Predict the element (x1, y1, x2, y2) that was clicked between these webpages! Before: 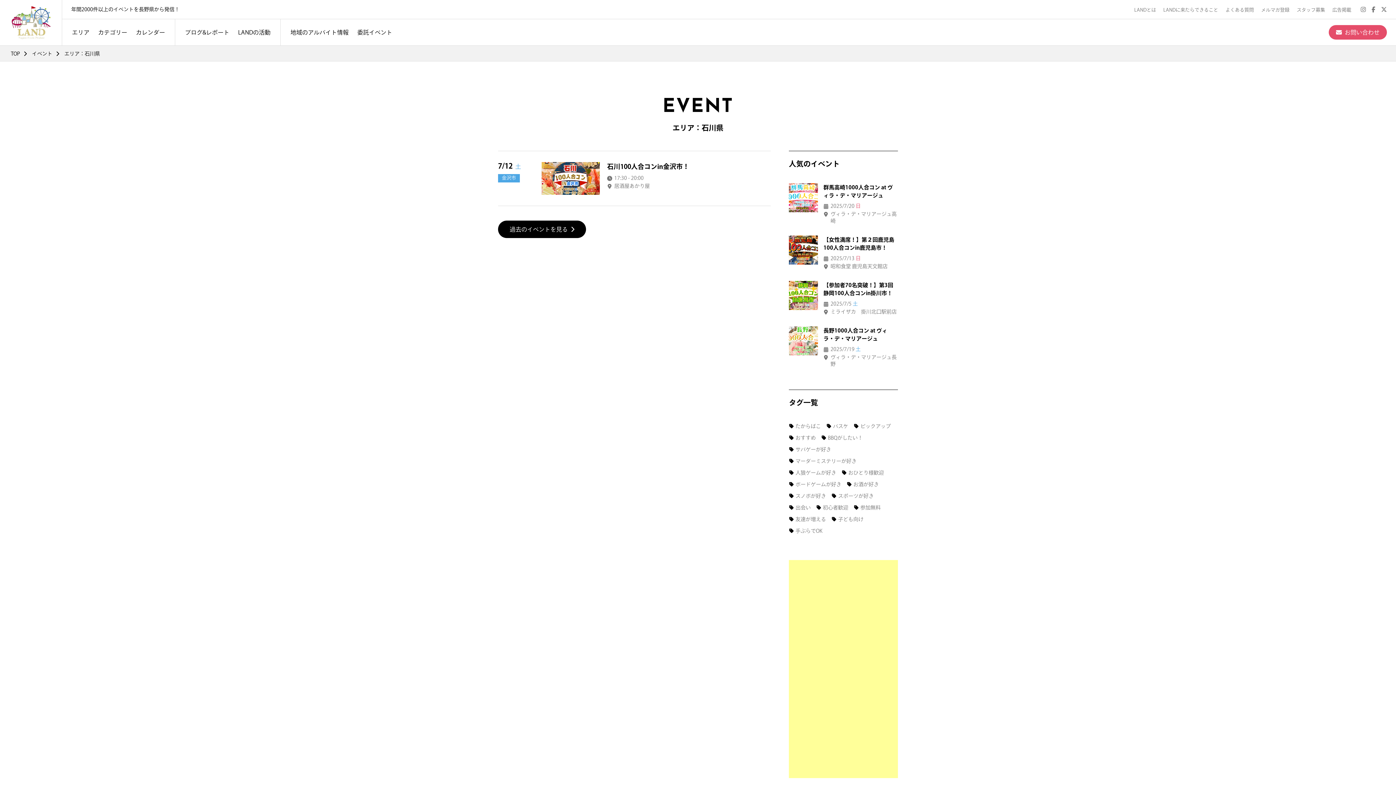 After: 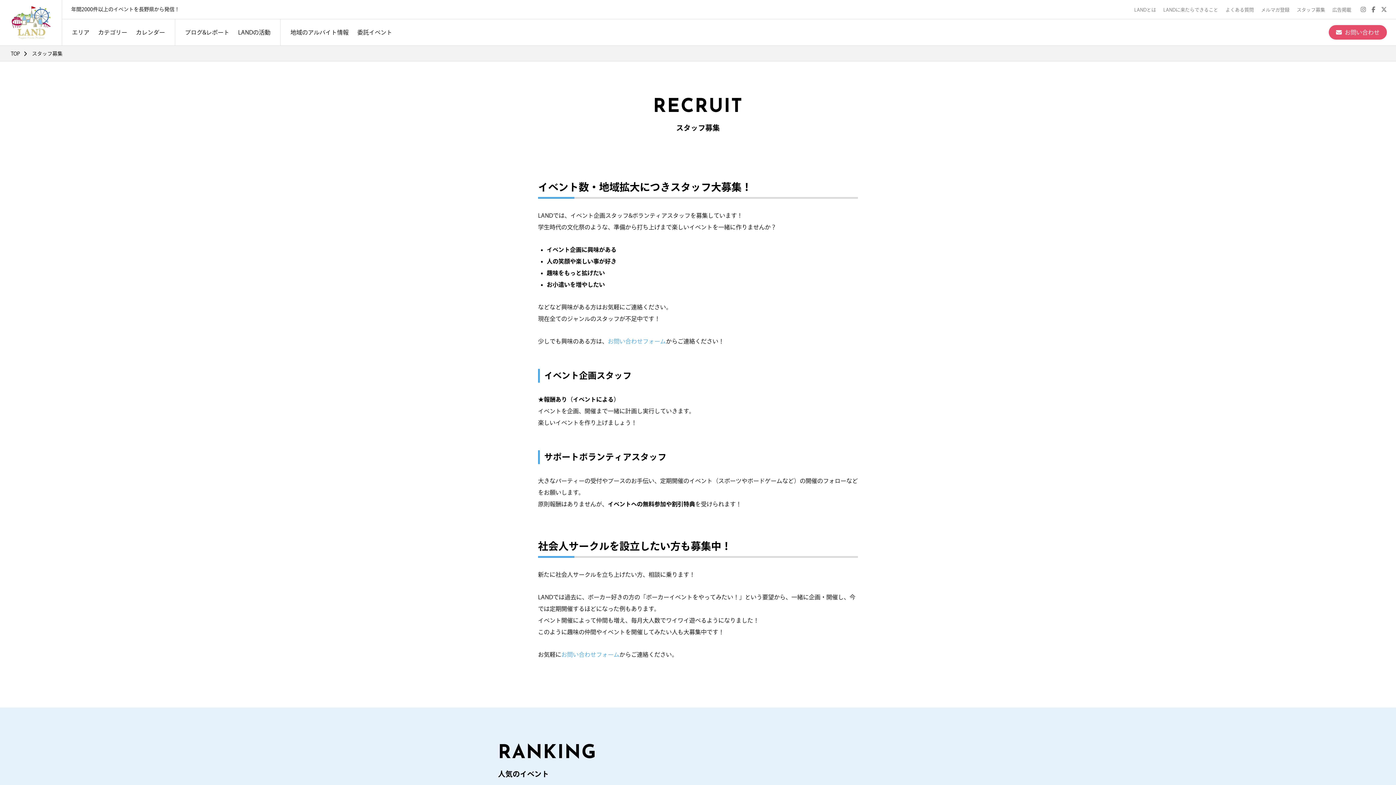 Action: bbox: (1297, 7, 1325, 12) label: スタッフ募集